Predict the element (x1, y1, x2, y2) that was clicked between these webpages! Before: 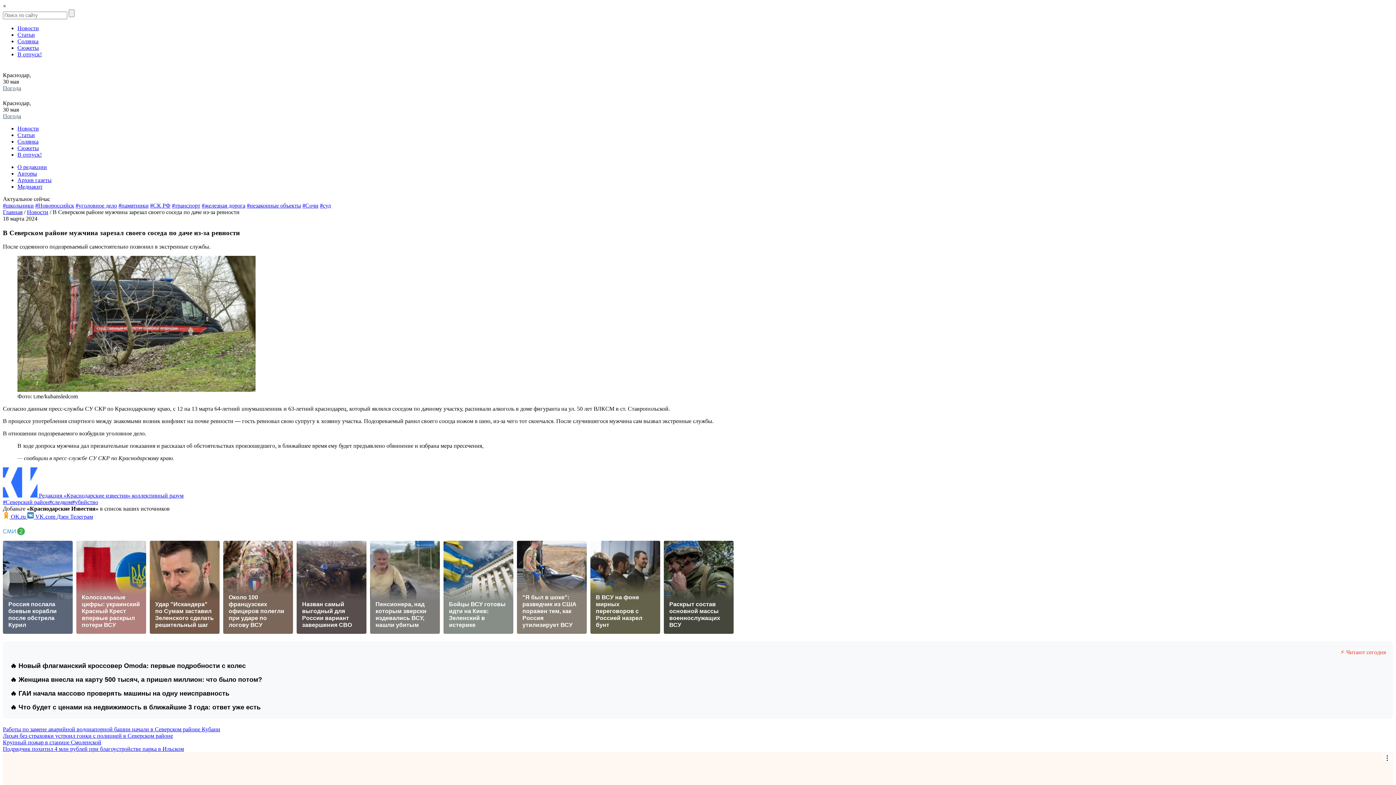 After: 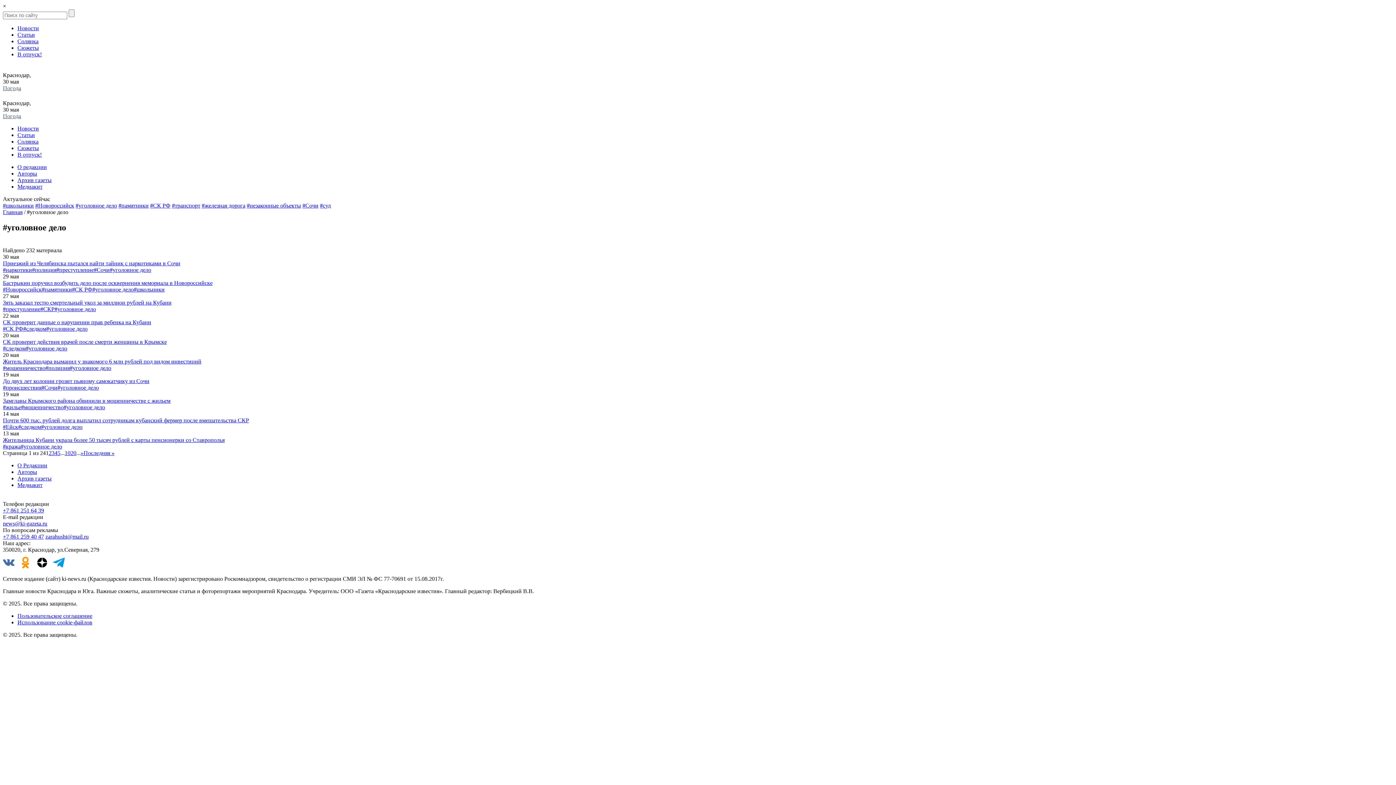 Action: label: #уголовное дело bbox: (75, 202, 117, 208)